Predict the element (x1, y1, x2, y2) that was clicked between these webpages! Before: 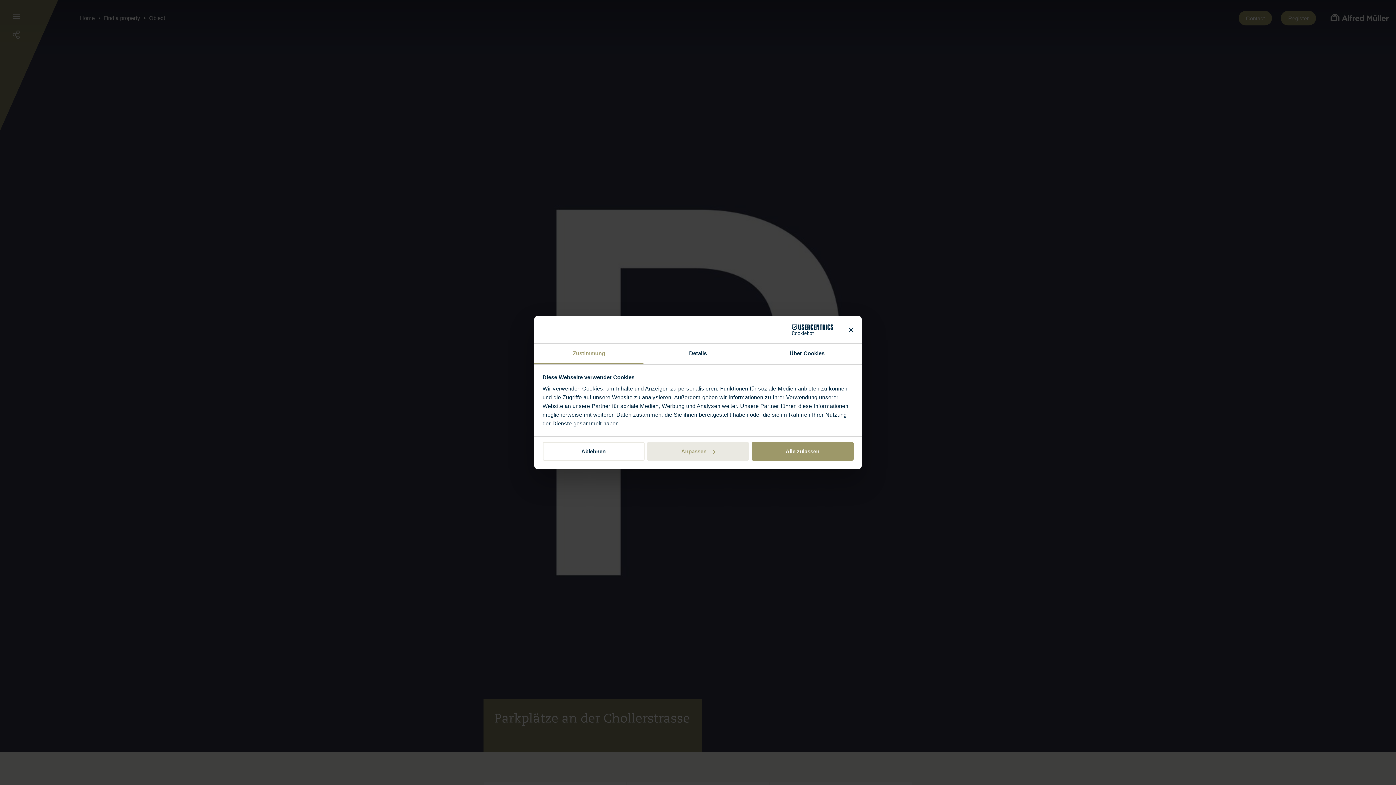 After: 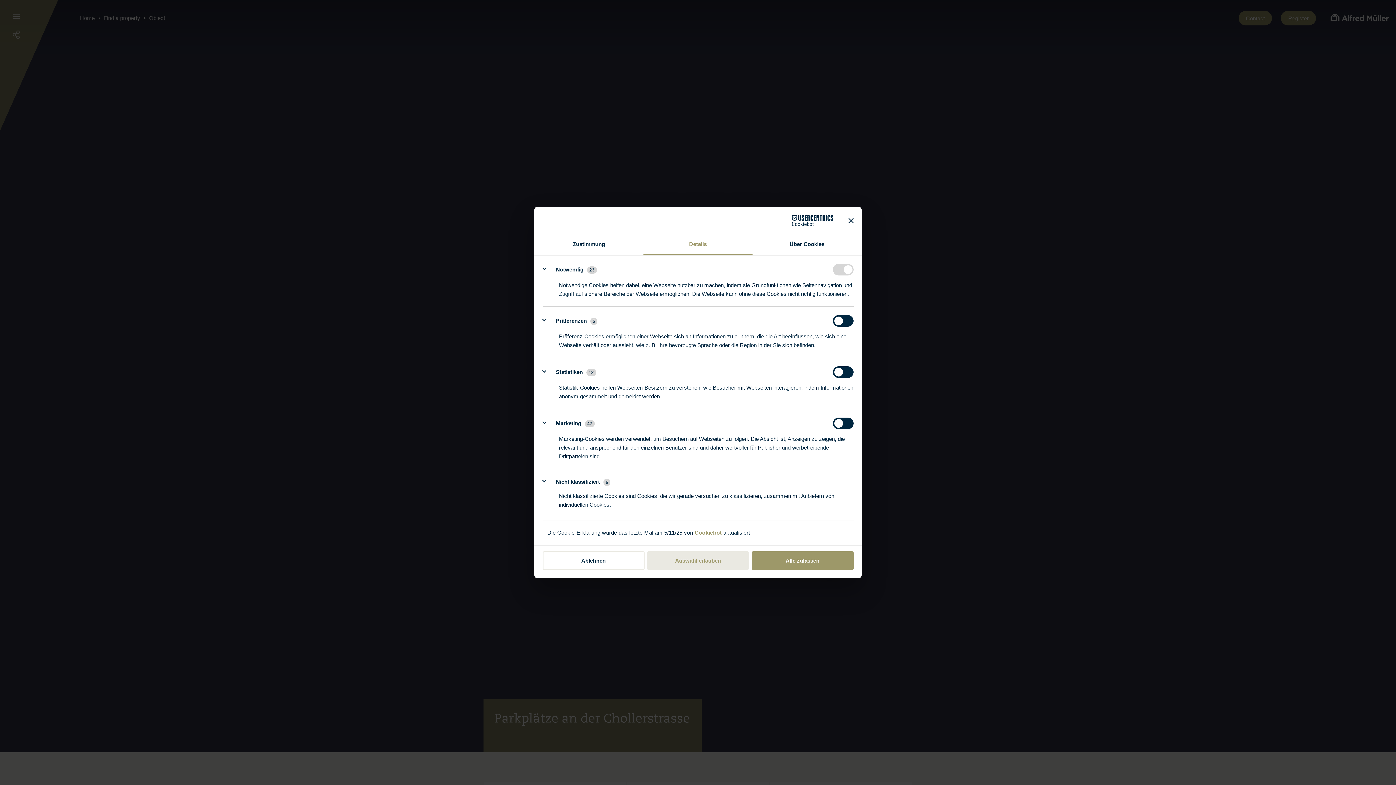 Action: bbox: (643, 343, 752, 364) label: Details